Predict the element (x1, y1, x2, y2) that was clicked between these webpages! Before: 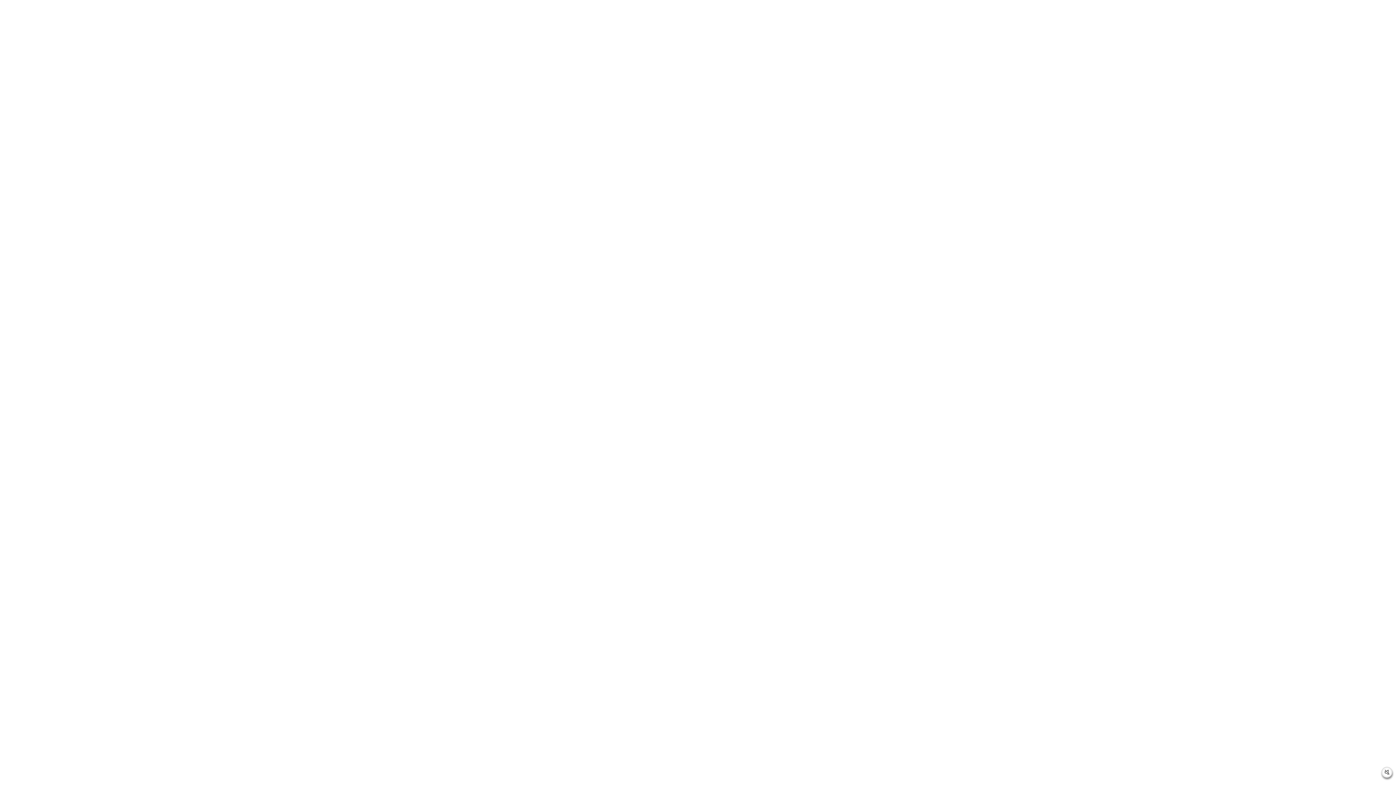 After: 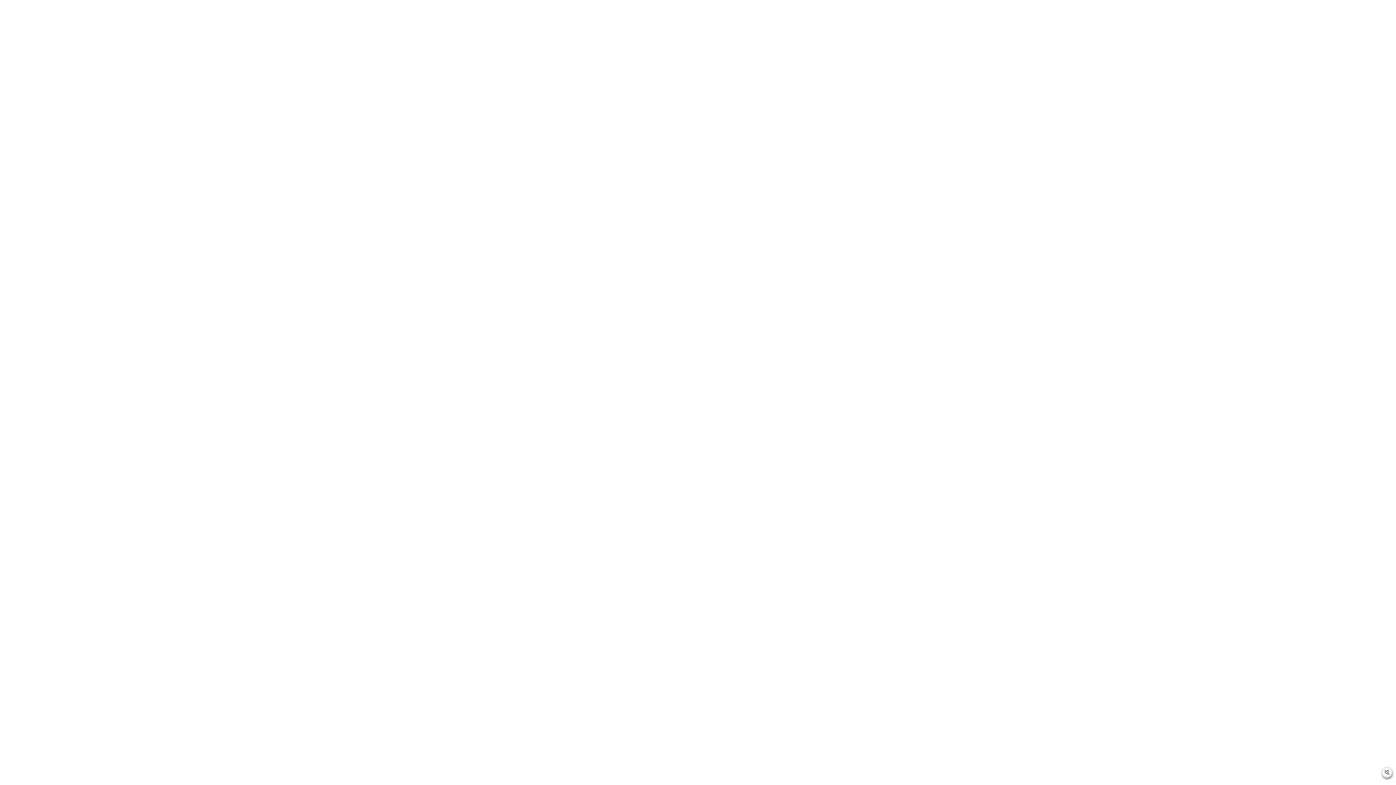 Action: label:   bbox: (1381, 767, 1392, 778)